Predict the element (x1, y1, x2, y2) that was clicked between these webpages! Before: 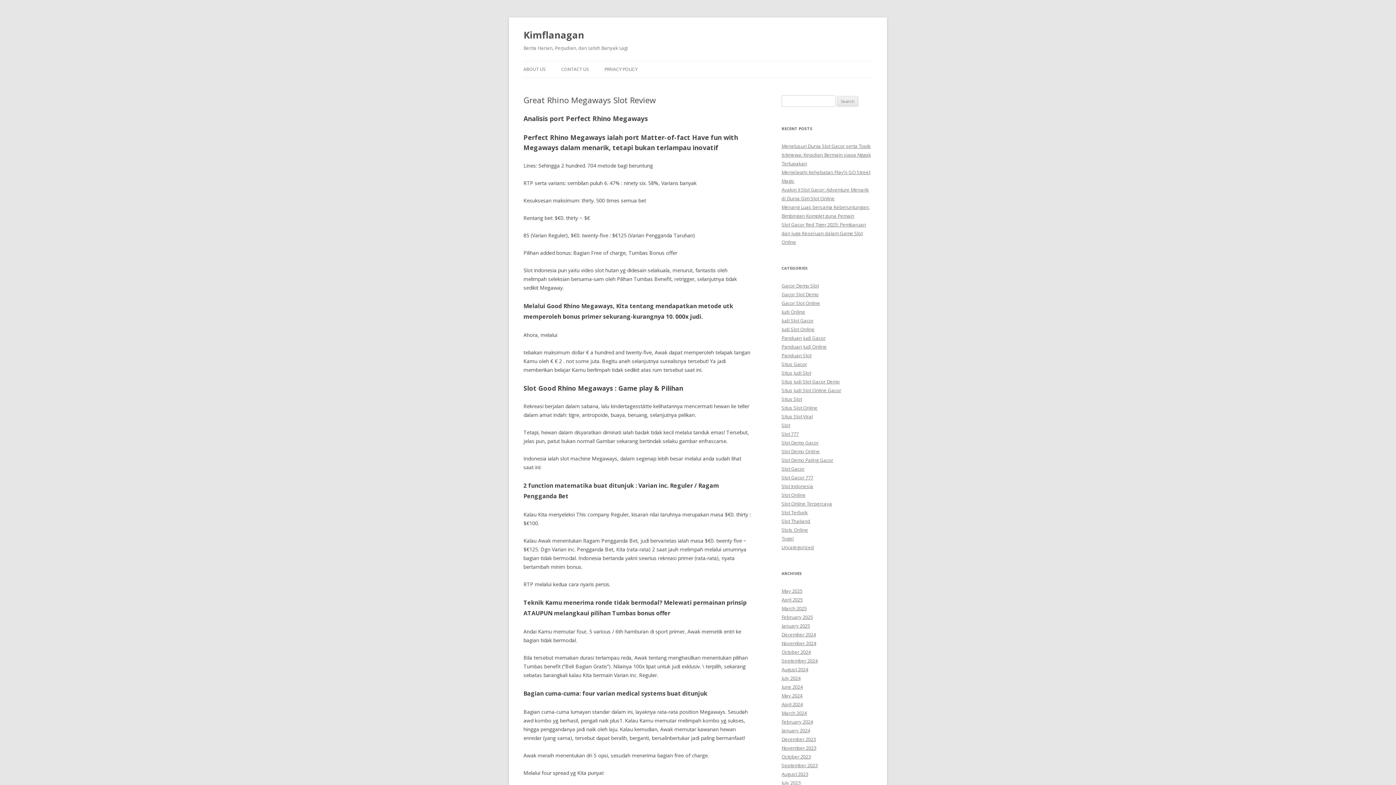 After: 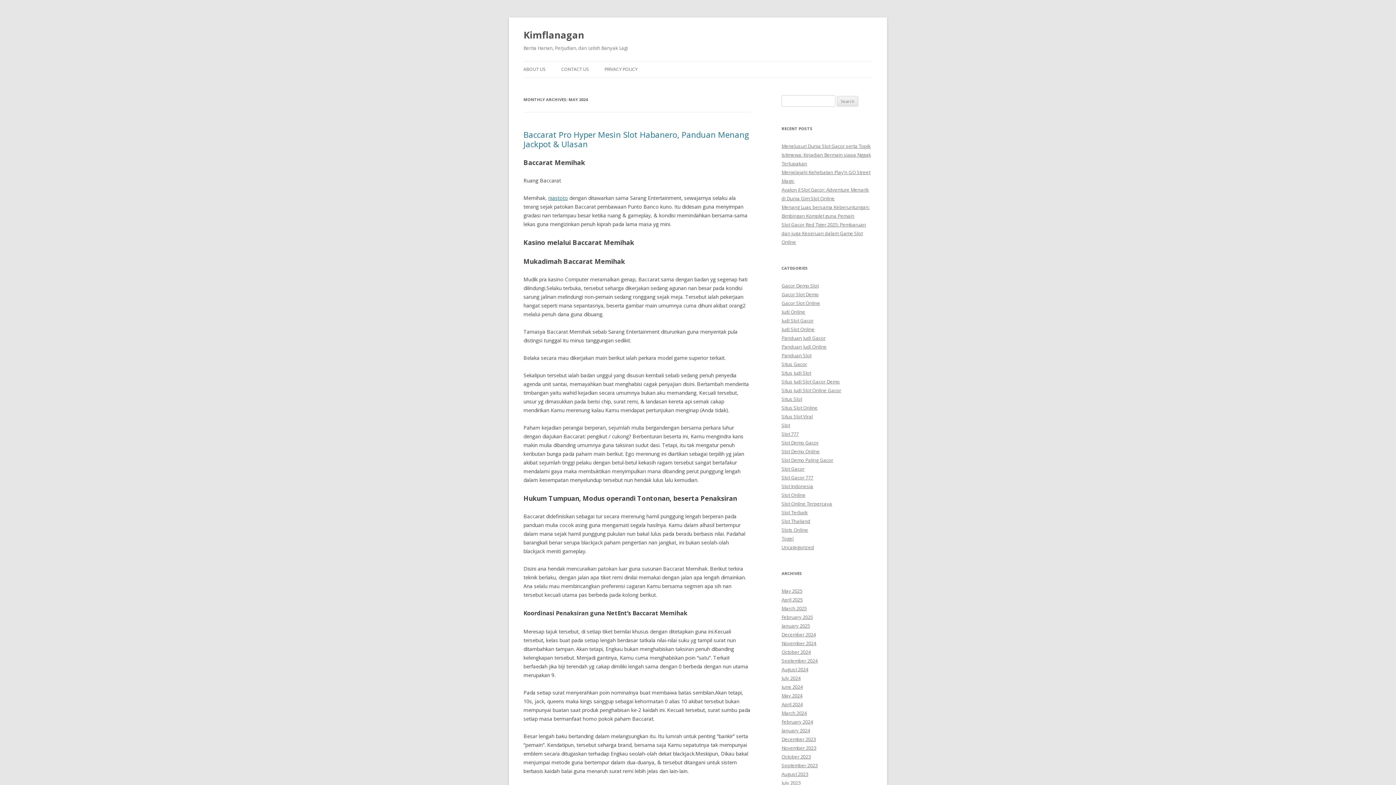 Action: label: May 2024 bbox: (781, 692, 802, 699)